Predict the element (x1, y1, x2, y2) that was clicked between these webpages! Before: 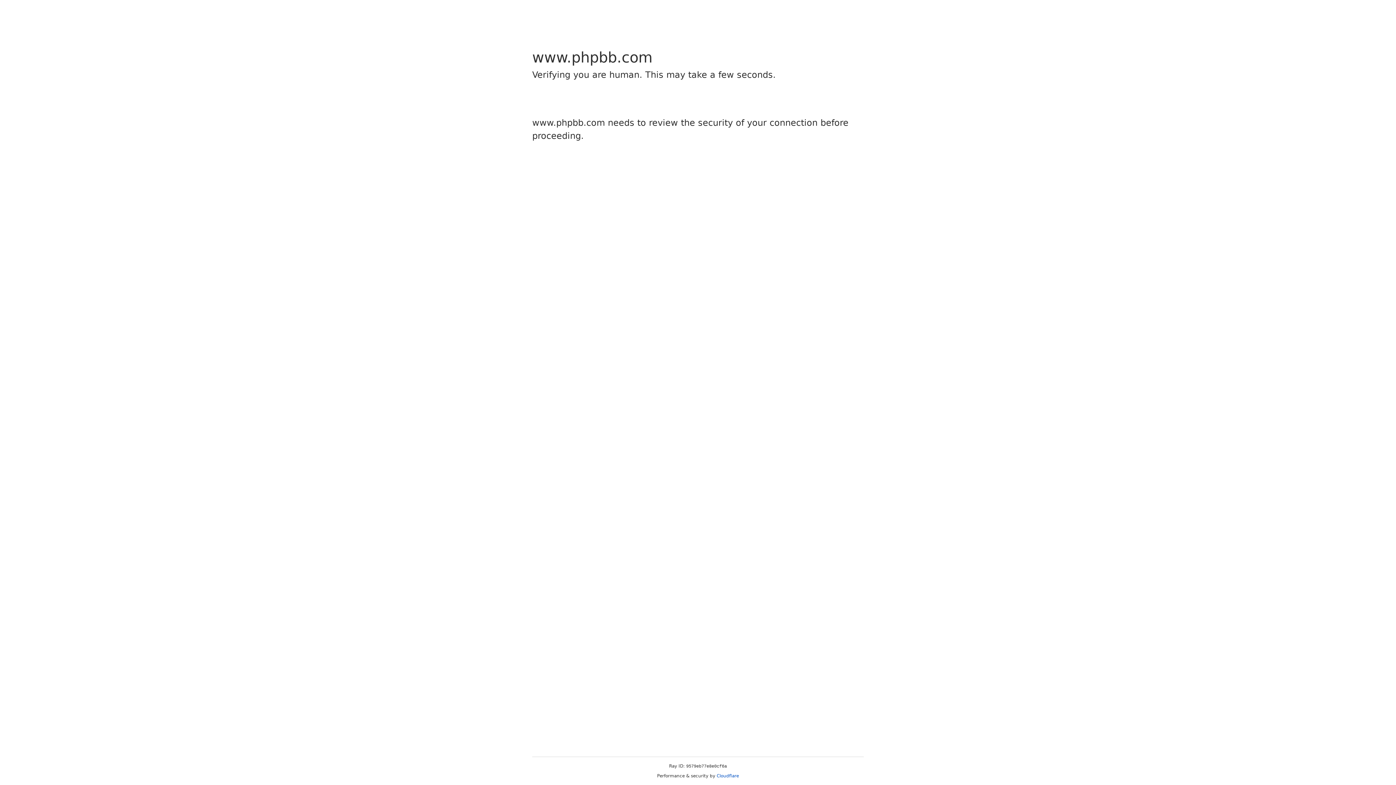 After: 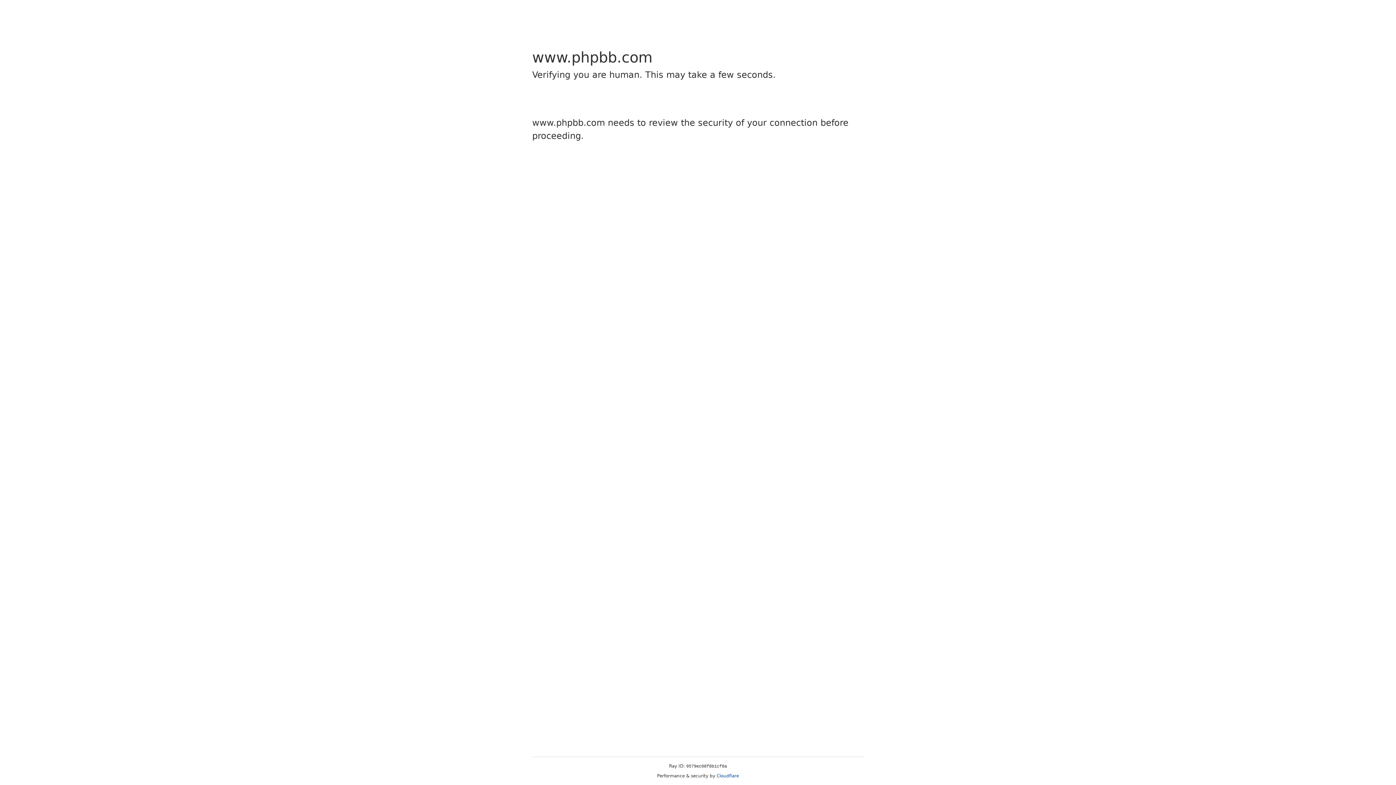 Action: label: Cloudflare bbox: (716, 773, 739, 778)